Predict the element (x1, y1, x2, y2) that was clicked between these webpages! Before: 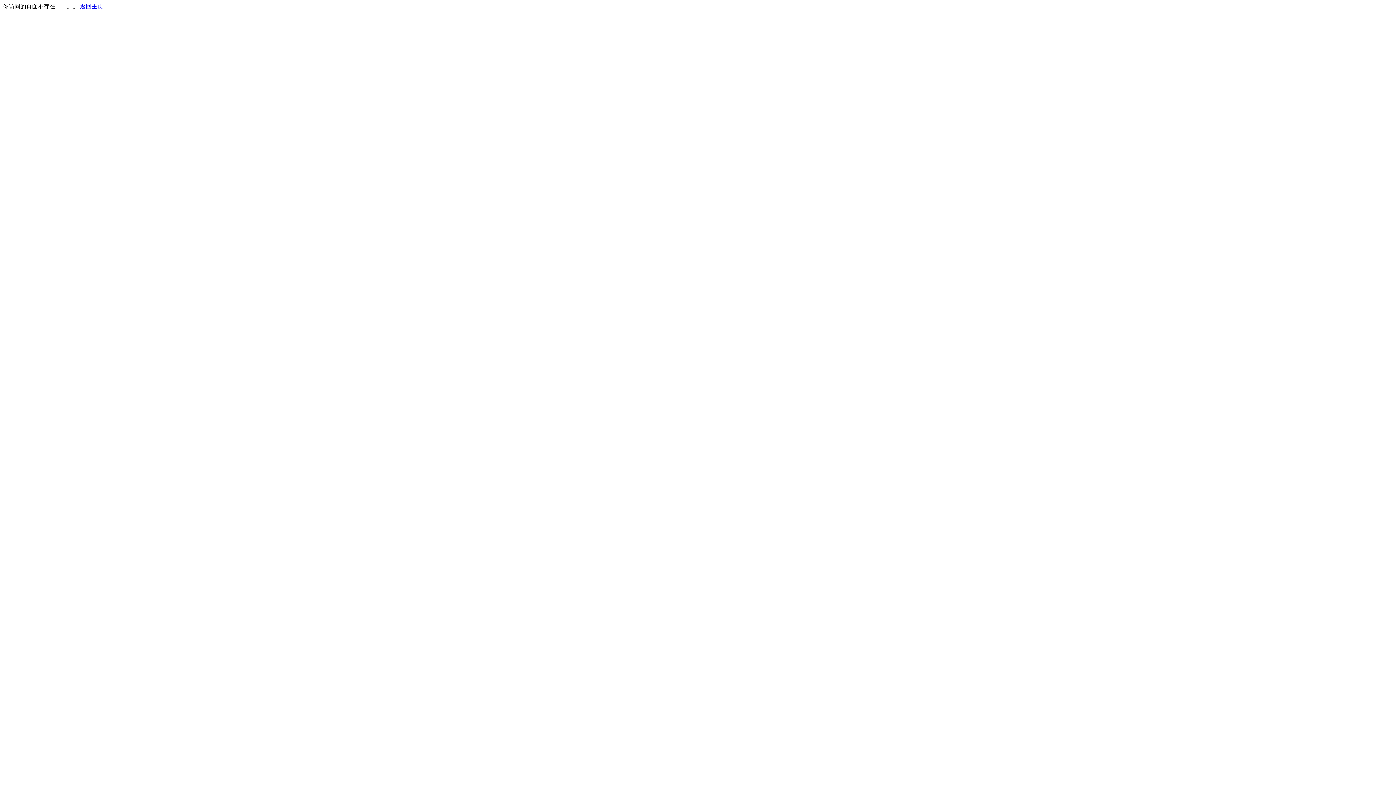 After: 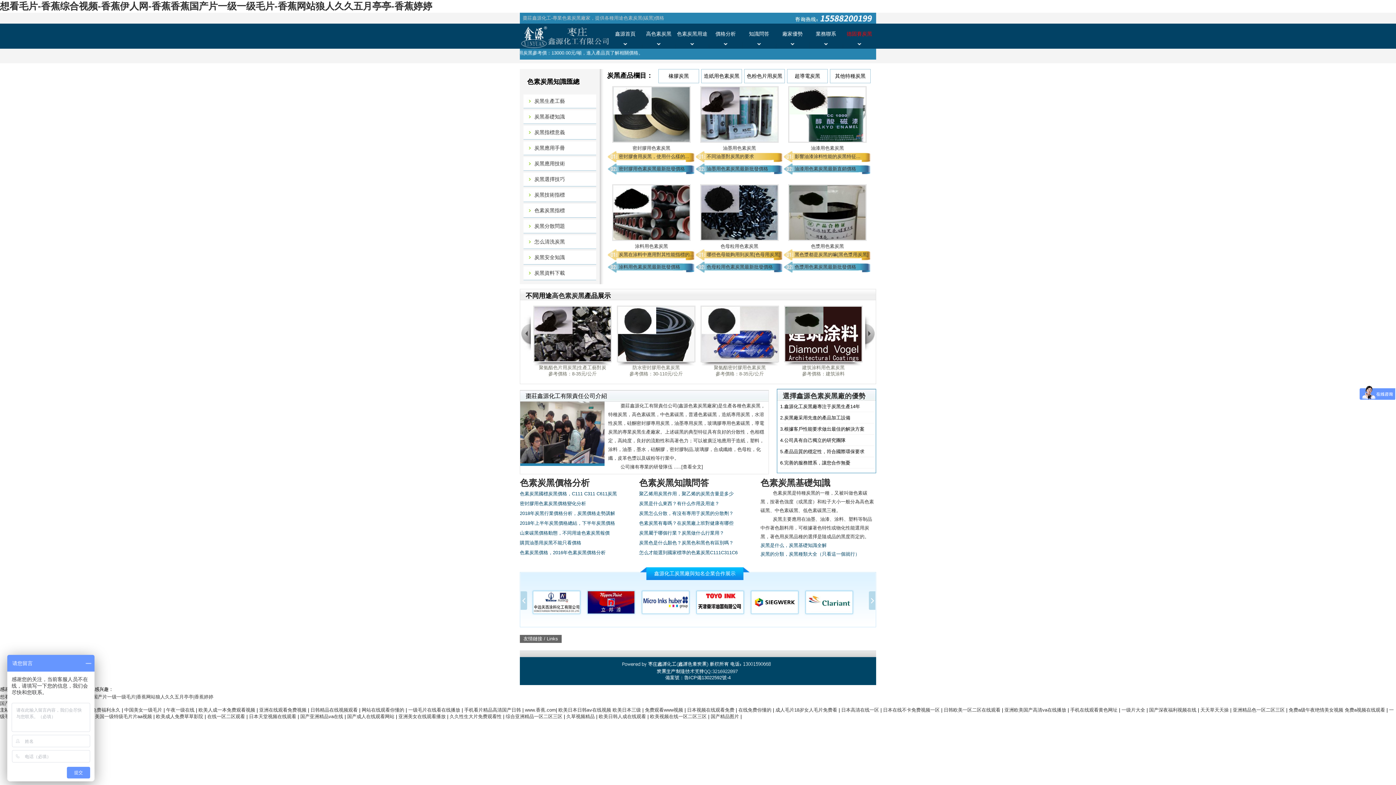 Action: label: 返回主页 bbox: (80, 3, 103, 9)